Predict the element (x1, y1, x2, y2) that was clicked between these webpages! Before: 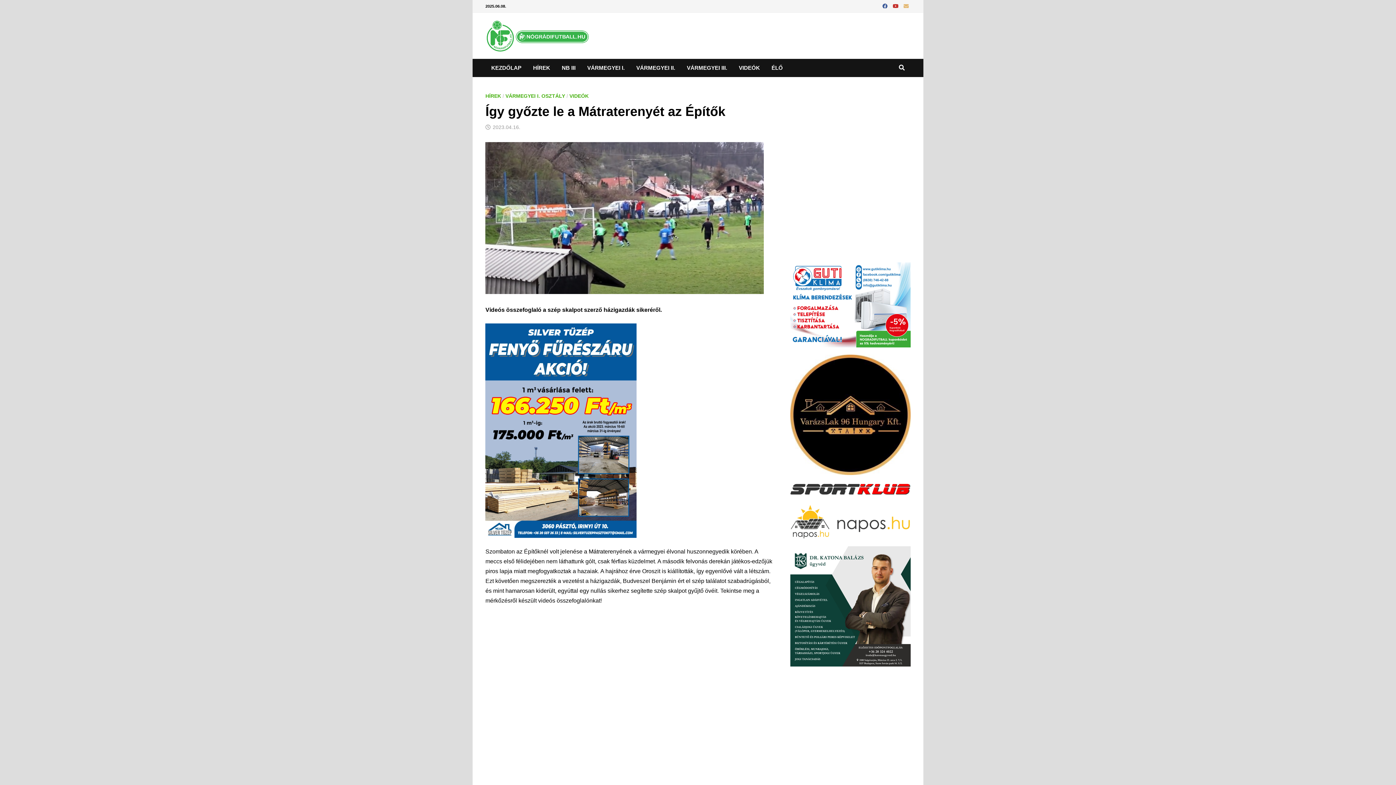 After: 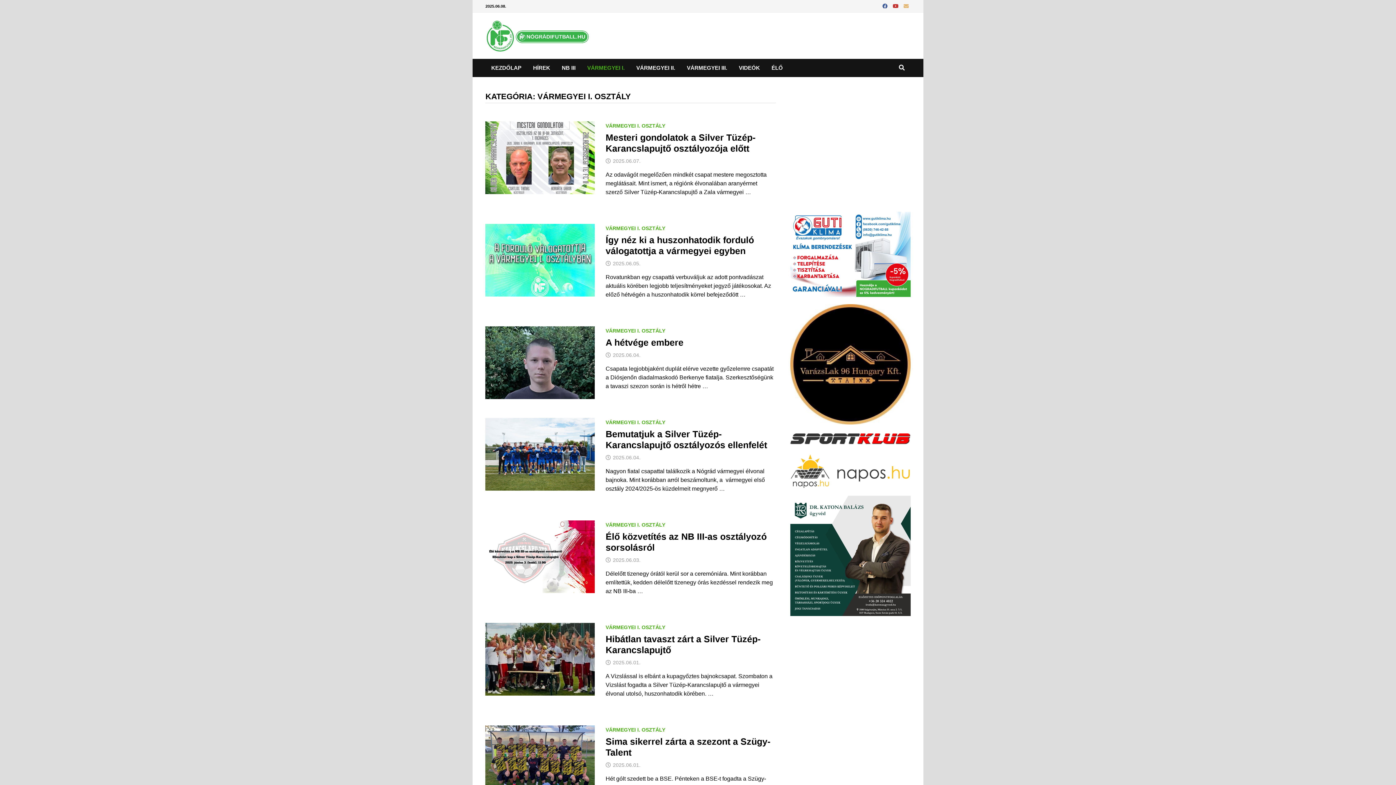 Action: label: VÁRMEGYEI I. OSZTÁLY bbox: (505, 93, 565, 98)